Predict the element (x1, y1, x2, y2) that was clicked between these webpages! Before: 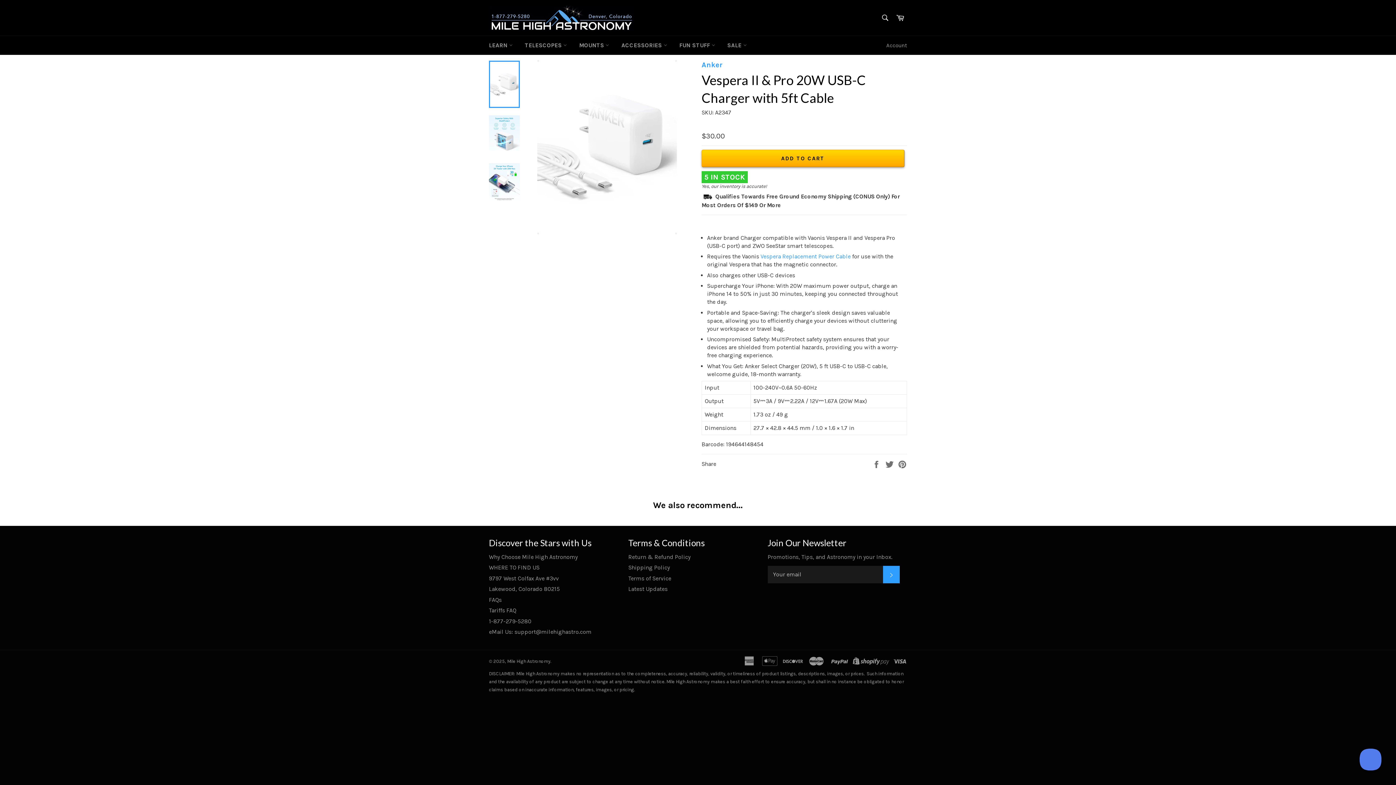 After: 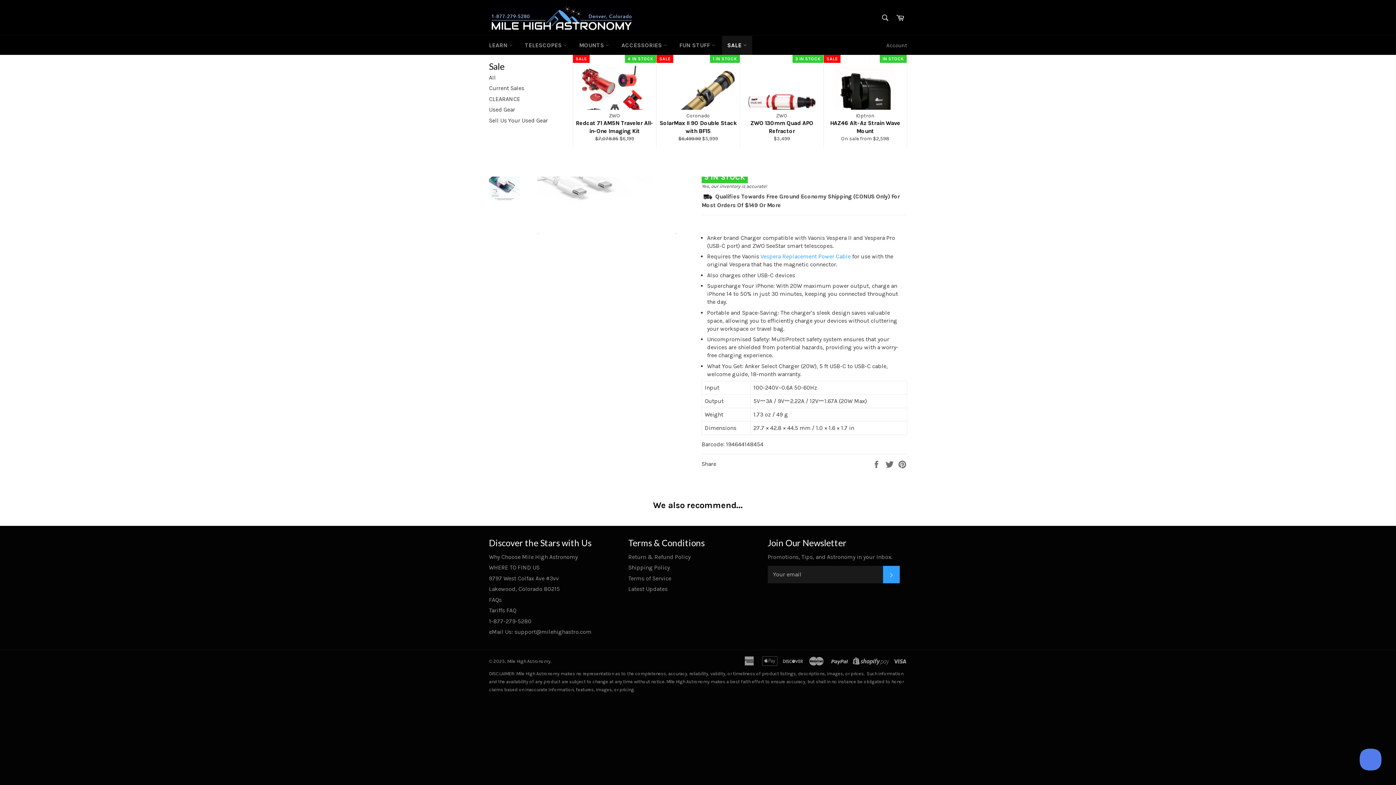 Action: label: SALE  bbox: (722, 36, 752, 54)